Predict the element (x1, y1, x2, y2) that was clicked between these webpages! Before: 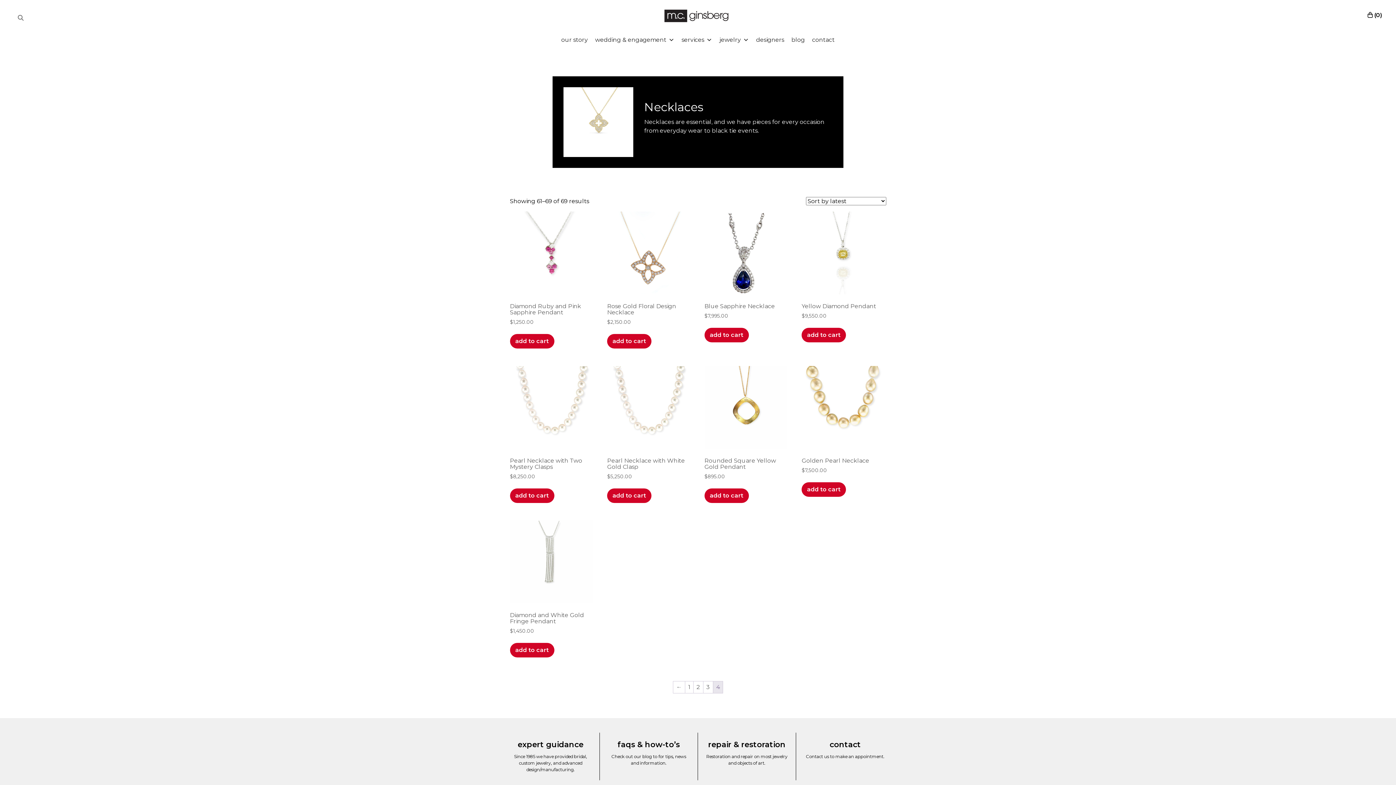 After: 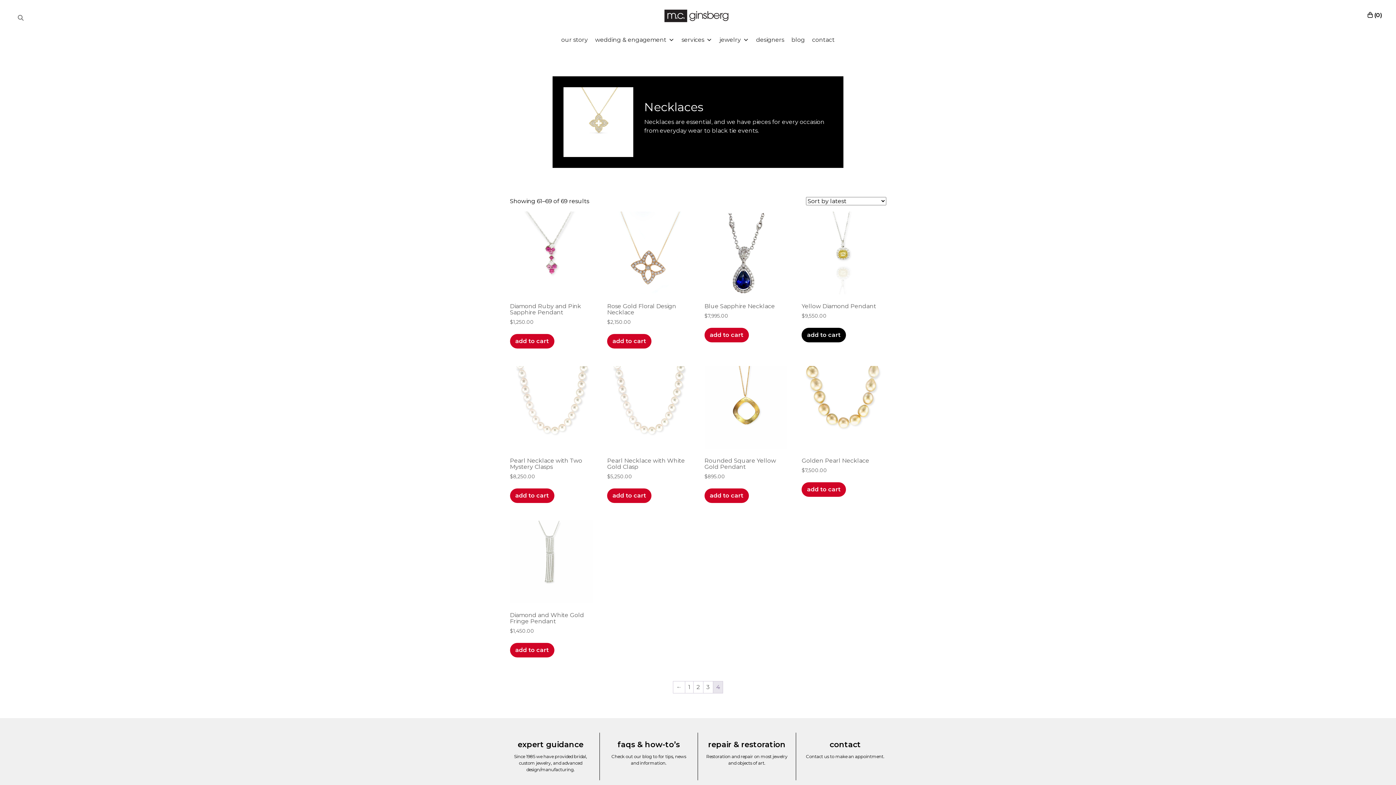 Action: label: Add to cart: “Yellow Diamond Pendant” bbox: (801, 328, 846, 342)